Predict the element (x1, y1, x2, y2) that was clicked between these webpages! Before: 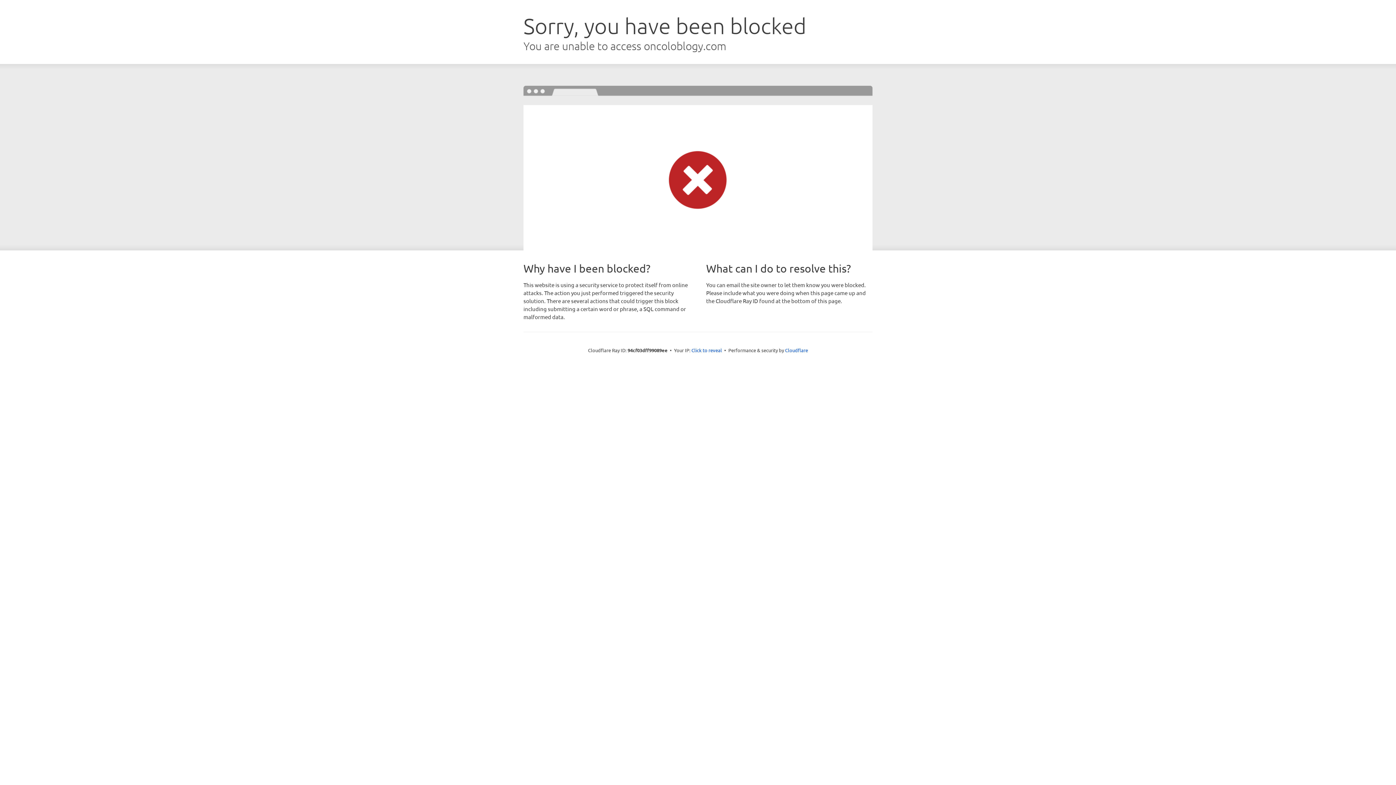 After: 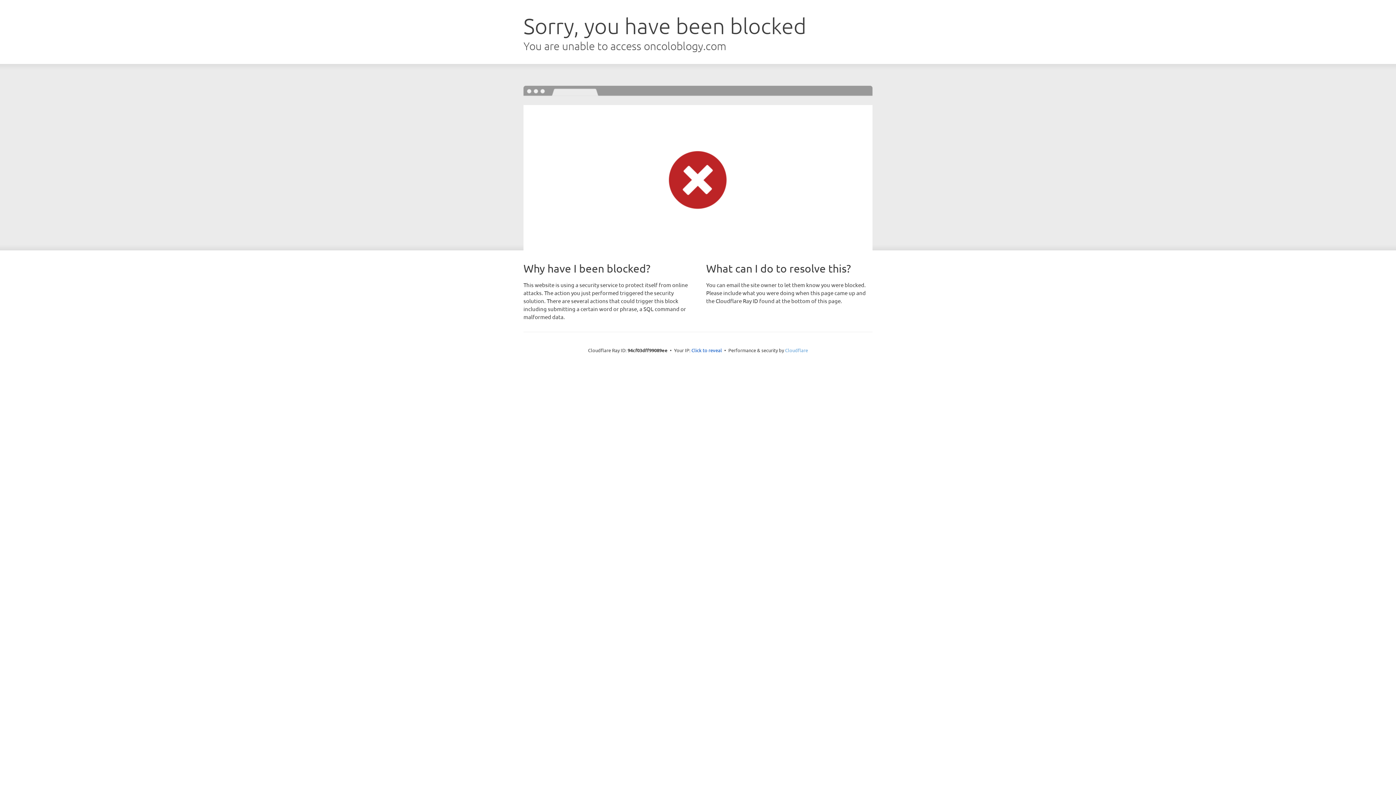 Action: bbox: (785, 347, 808, 353) label: Cloudflare